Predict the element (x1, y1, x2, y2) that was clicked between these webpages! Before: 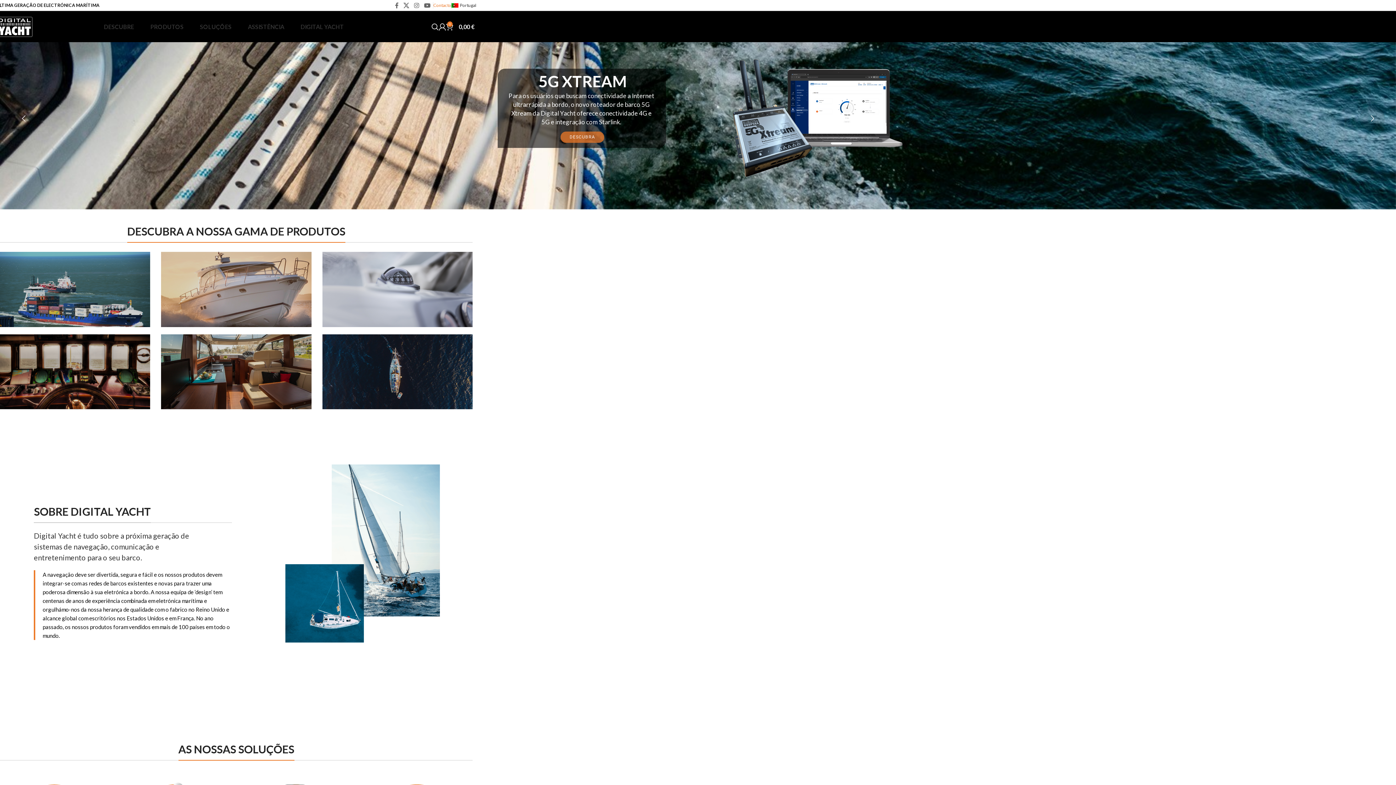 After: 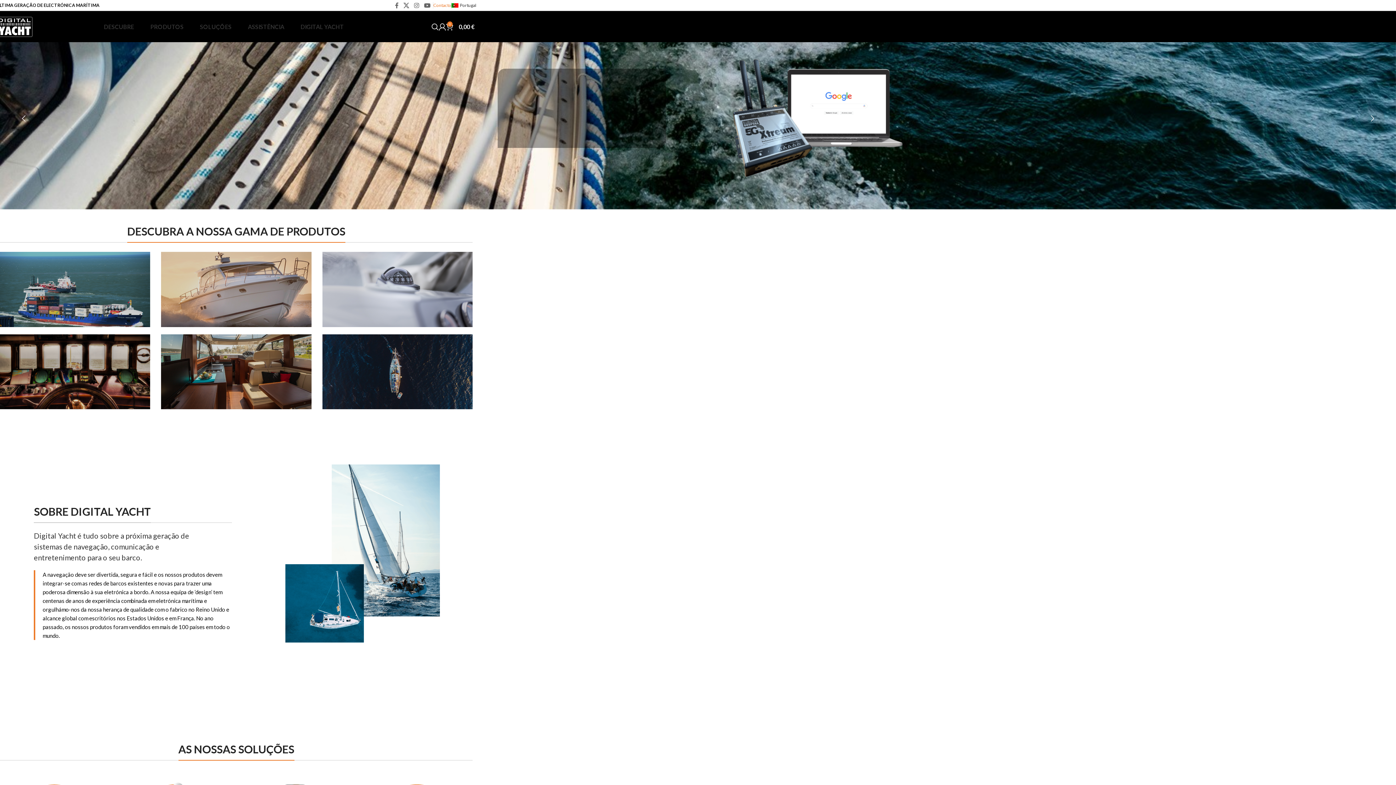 Action: label: Portugal bbox: (451, -1, 476, 12)